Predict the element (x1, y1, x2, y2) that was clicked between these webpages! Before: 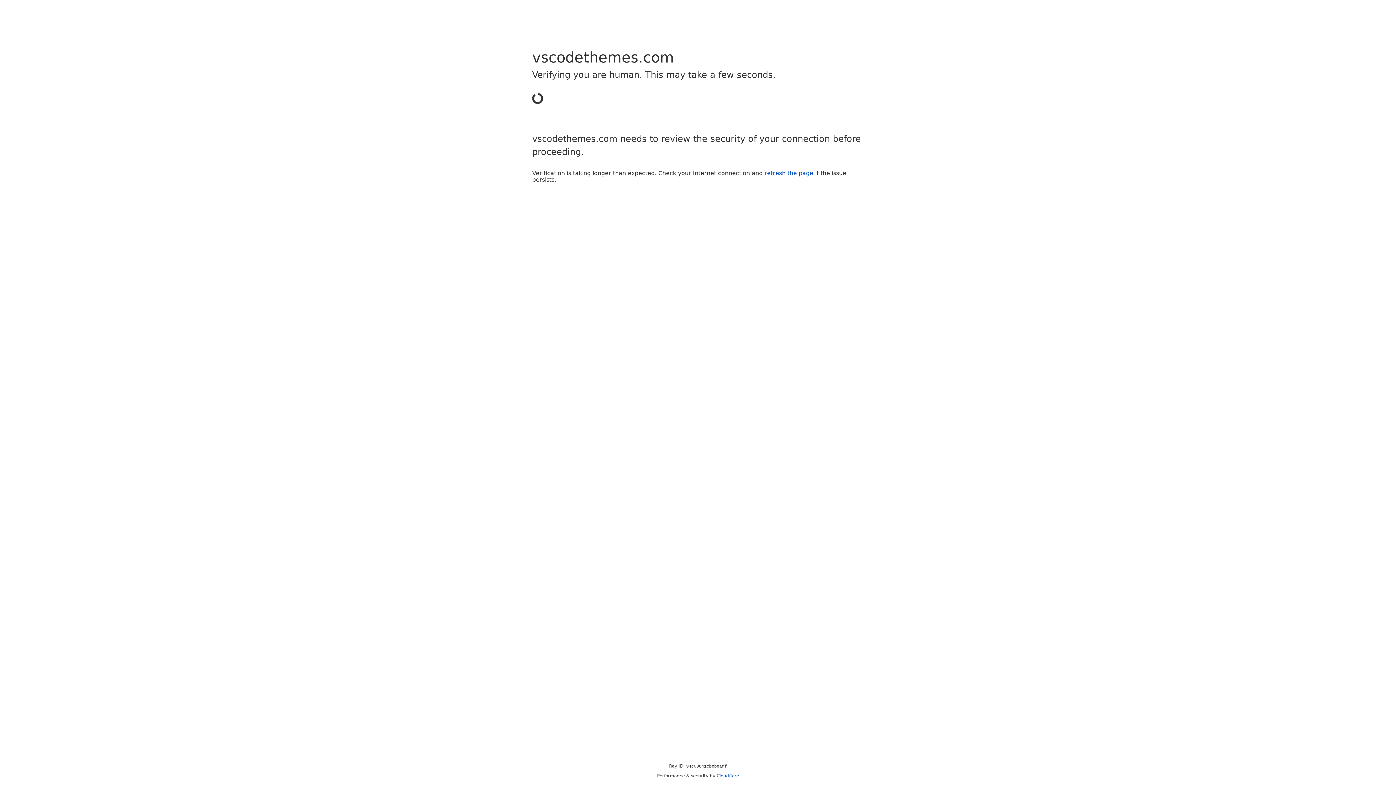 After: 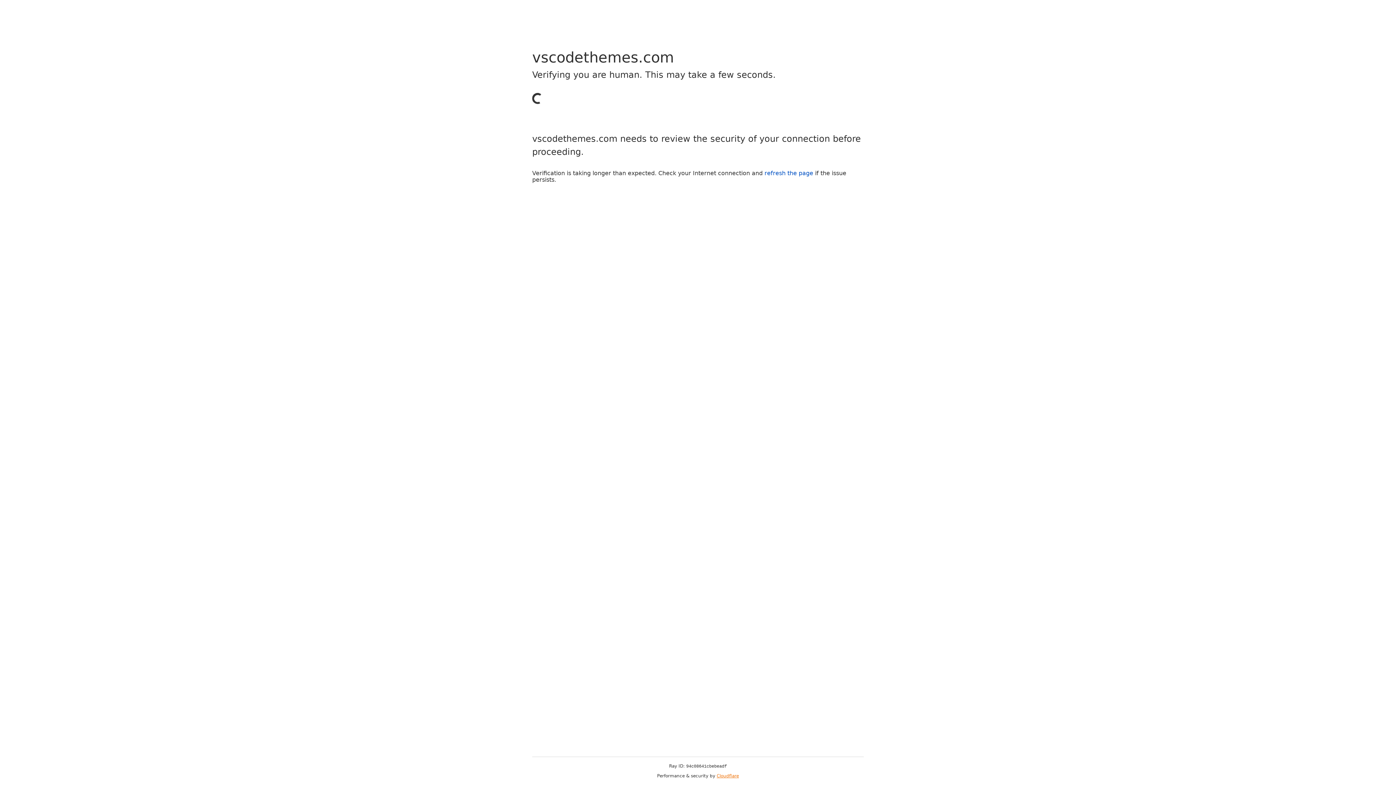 Action: bbox: (716, 773, 739, 778) label: Cloudflare